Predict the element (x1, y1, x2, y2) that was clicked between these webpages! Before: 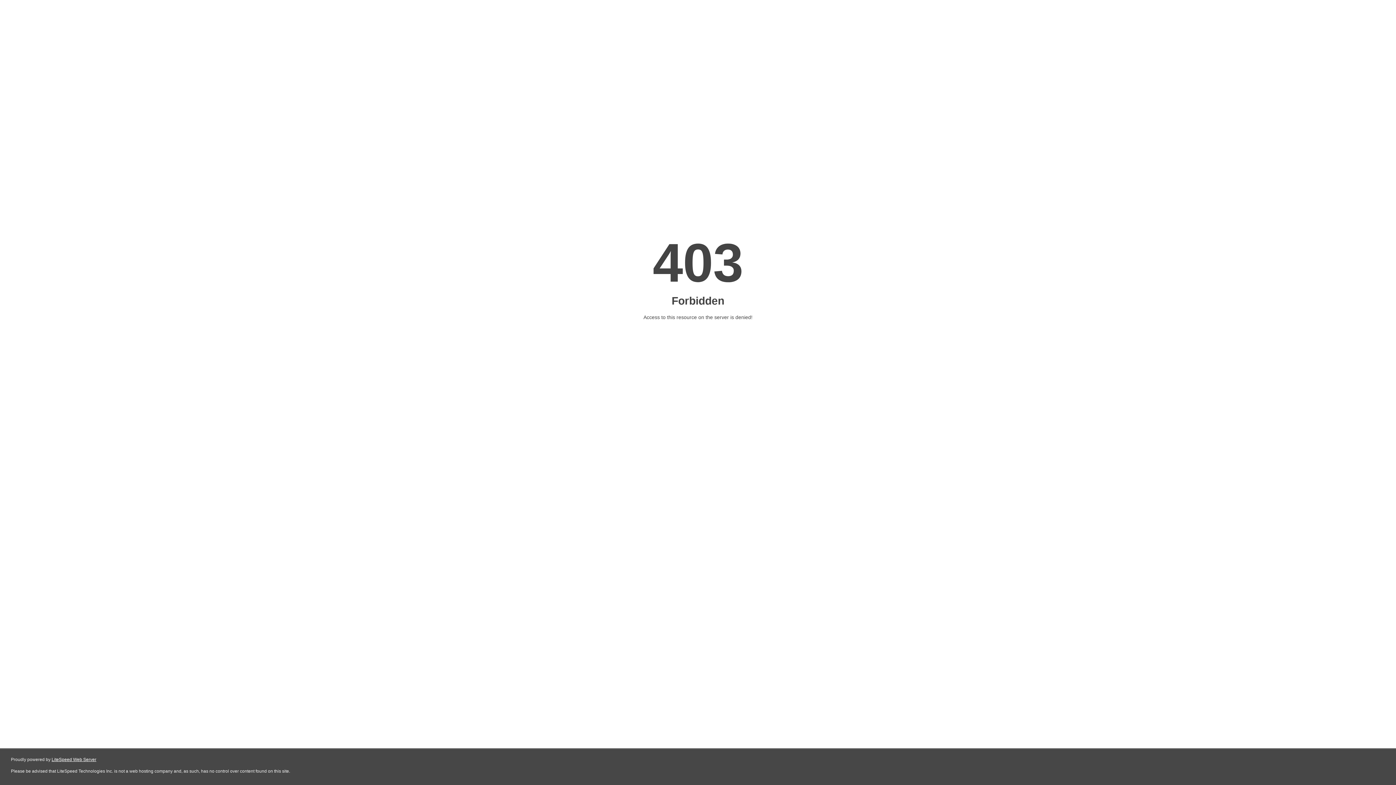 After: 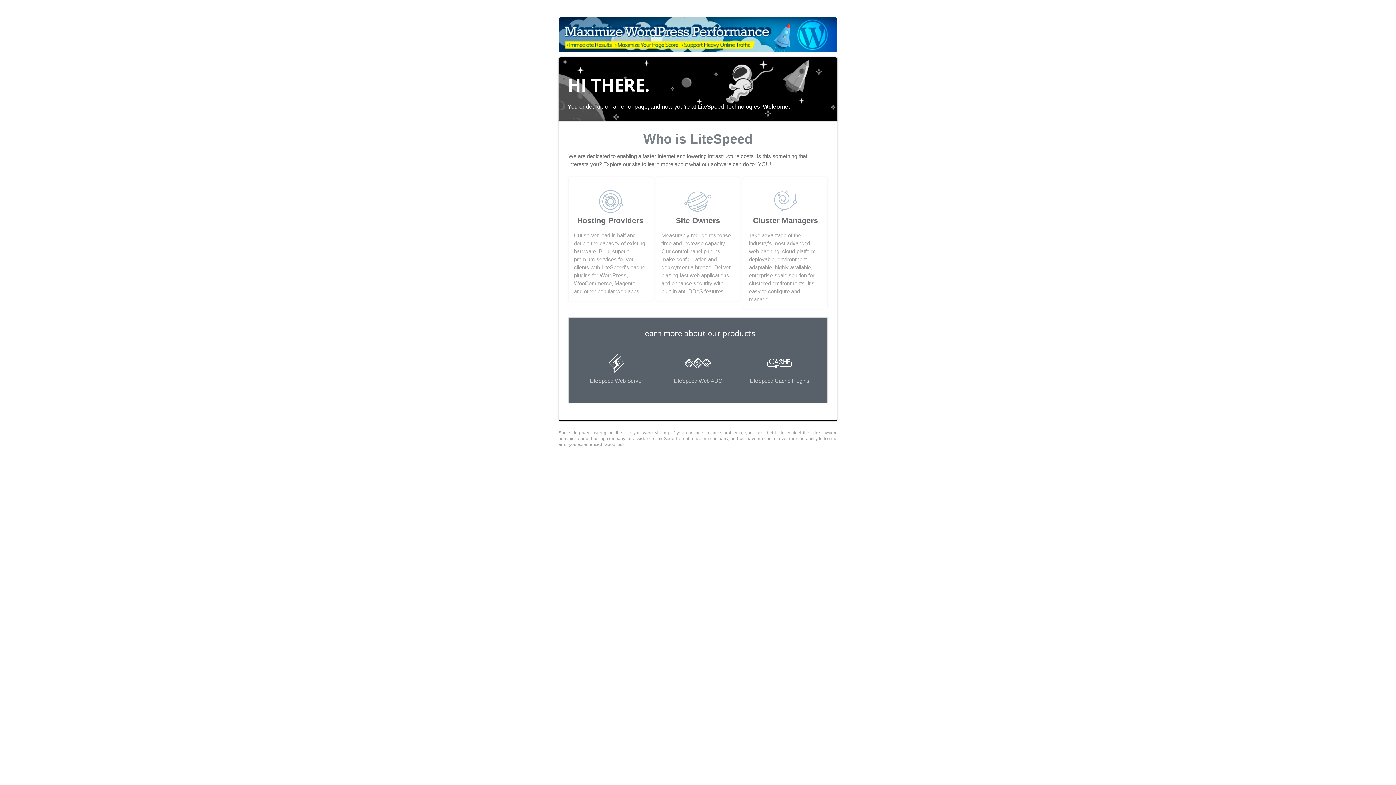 Action: bbox: (51, 757, 96, 762) label: LiteSpeed Web Server